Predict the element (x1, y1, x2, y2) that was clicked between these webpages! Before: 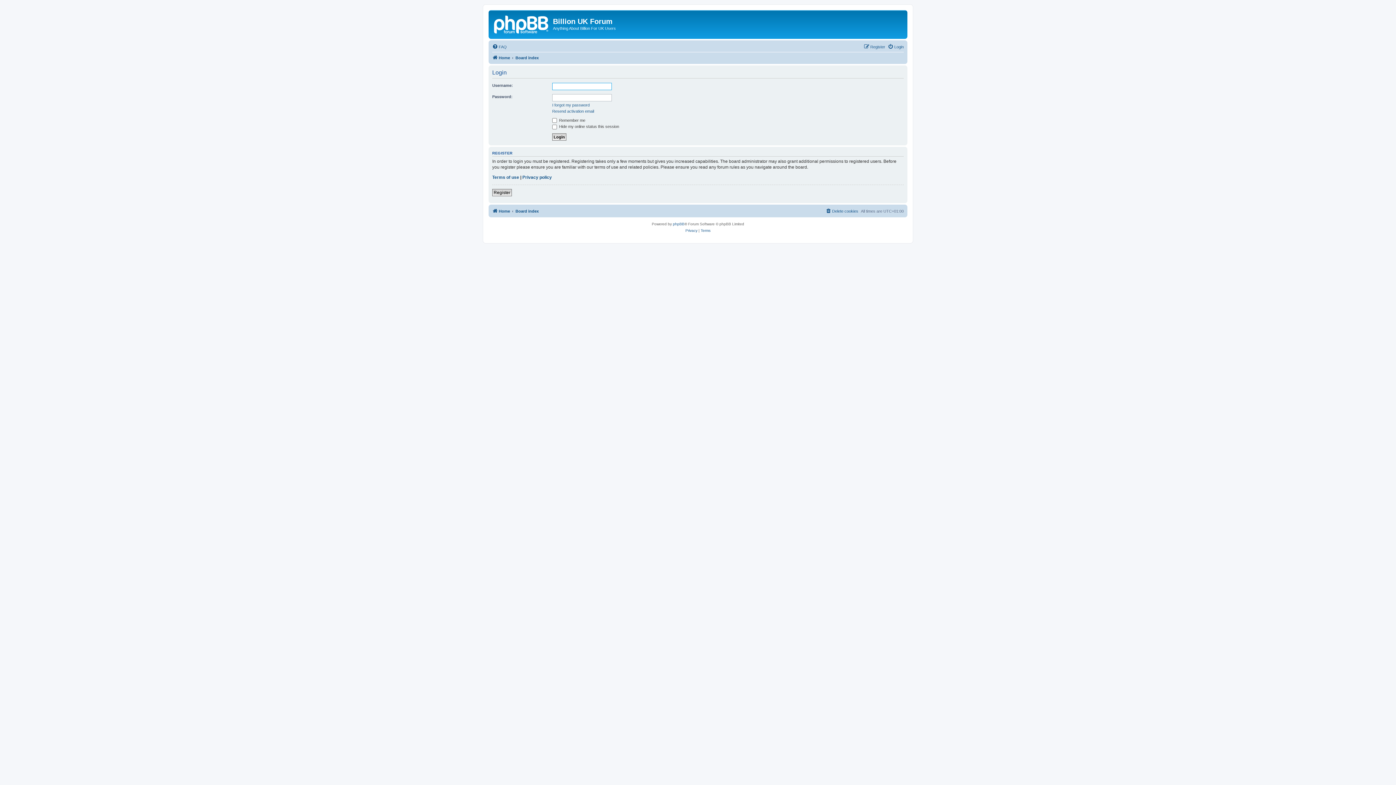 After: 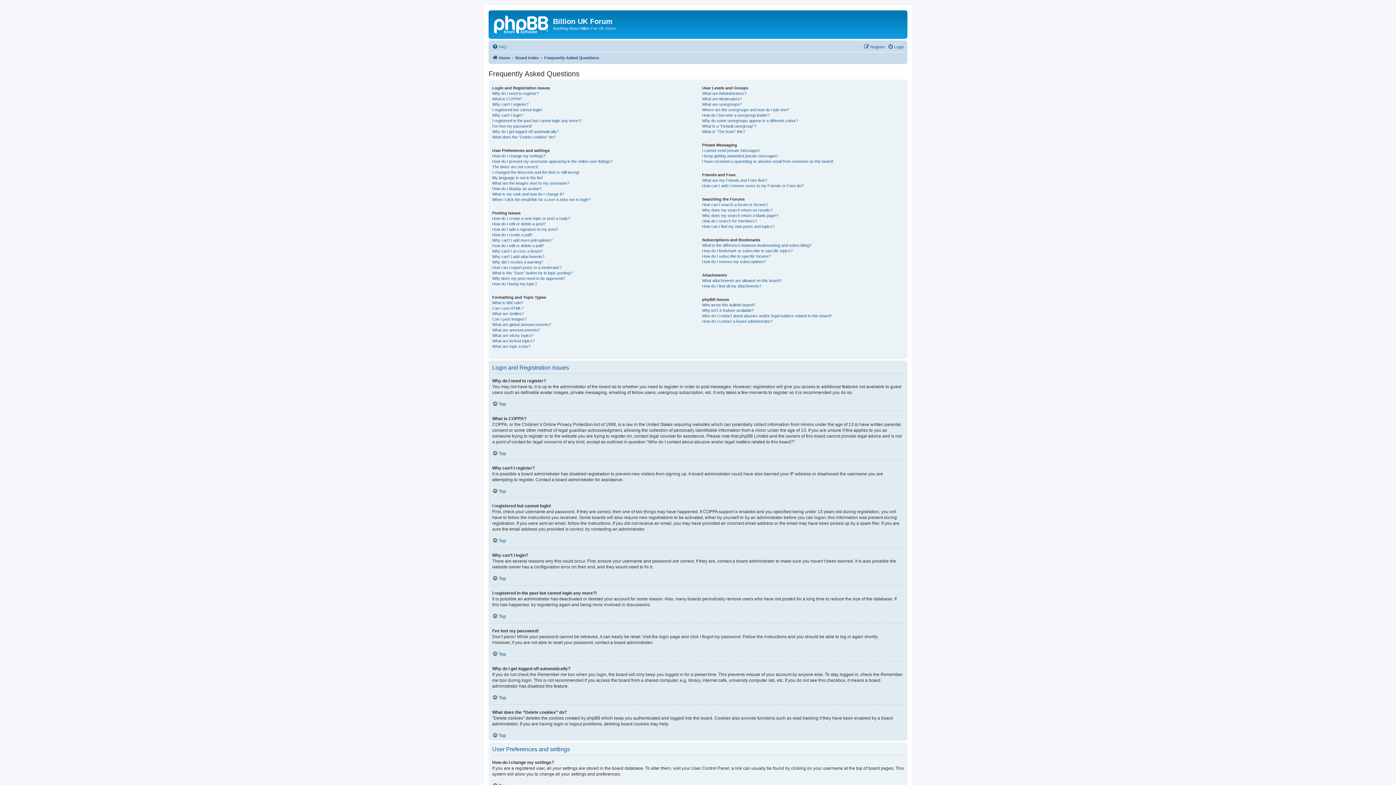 Action: bbox: (492, 42, 506, 51) label: FAQ